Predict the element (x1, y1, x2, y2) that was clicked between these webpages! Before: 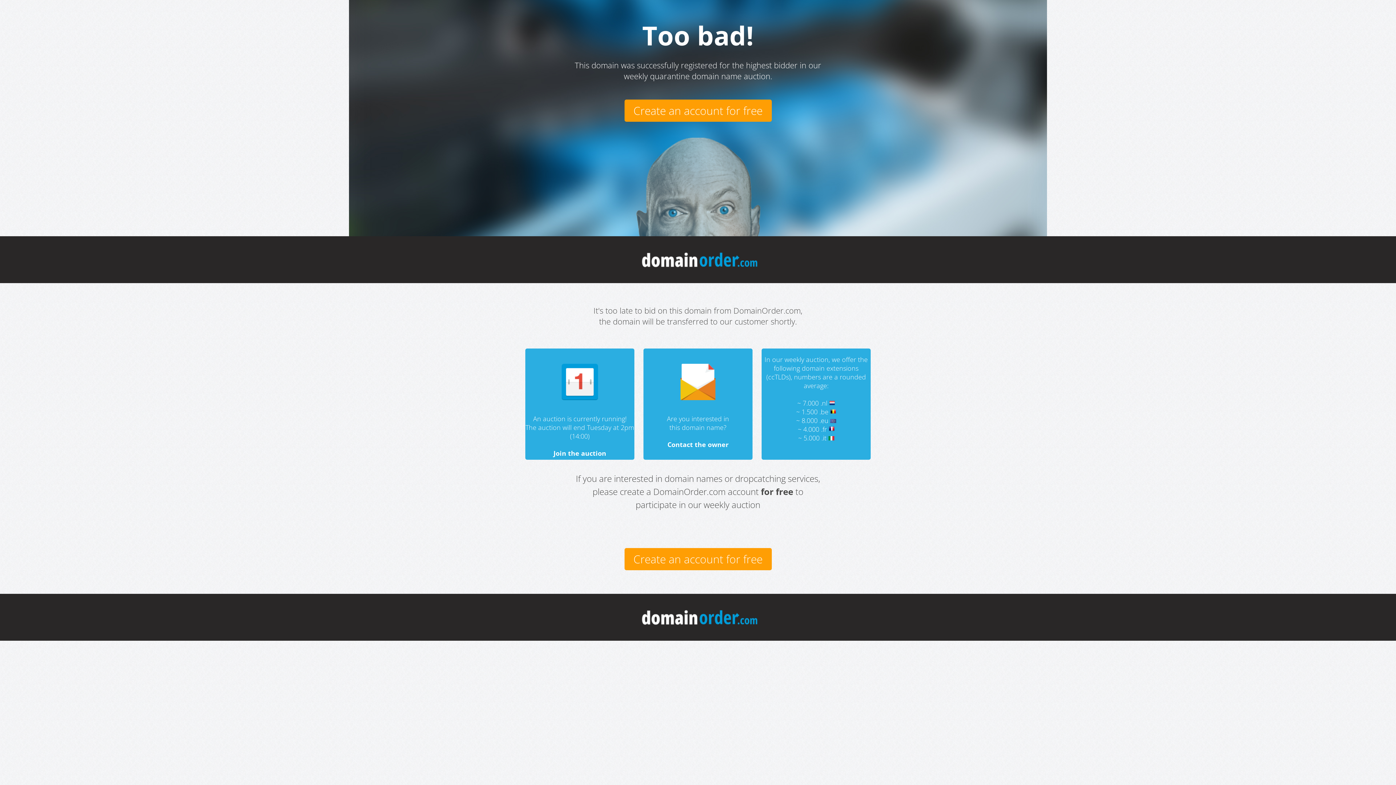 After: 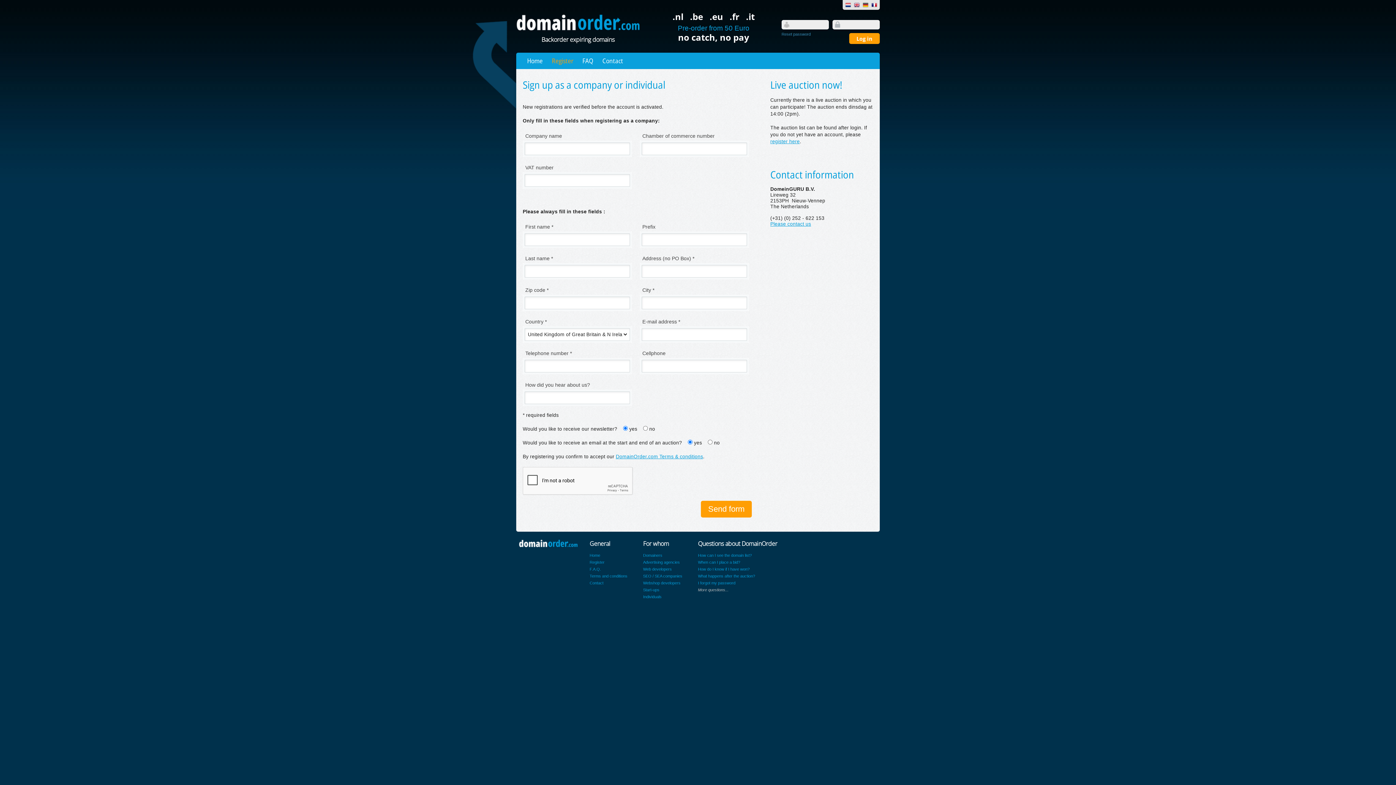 Action: label: Create an account for free bbox: (624, 99, 771, 121)